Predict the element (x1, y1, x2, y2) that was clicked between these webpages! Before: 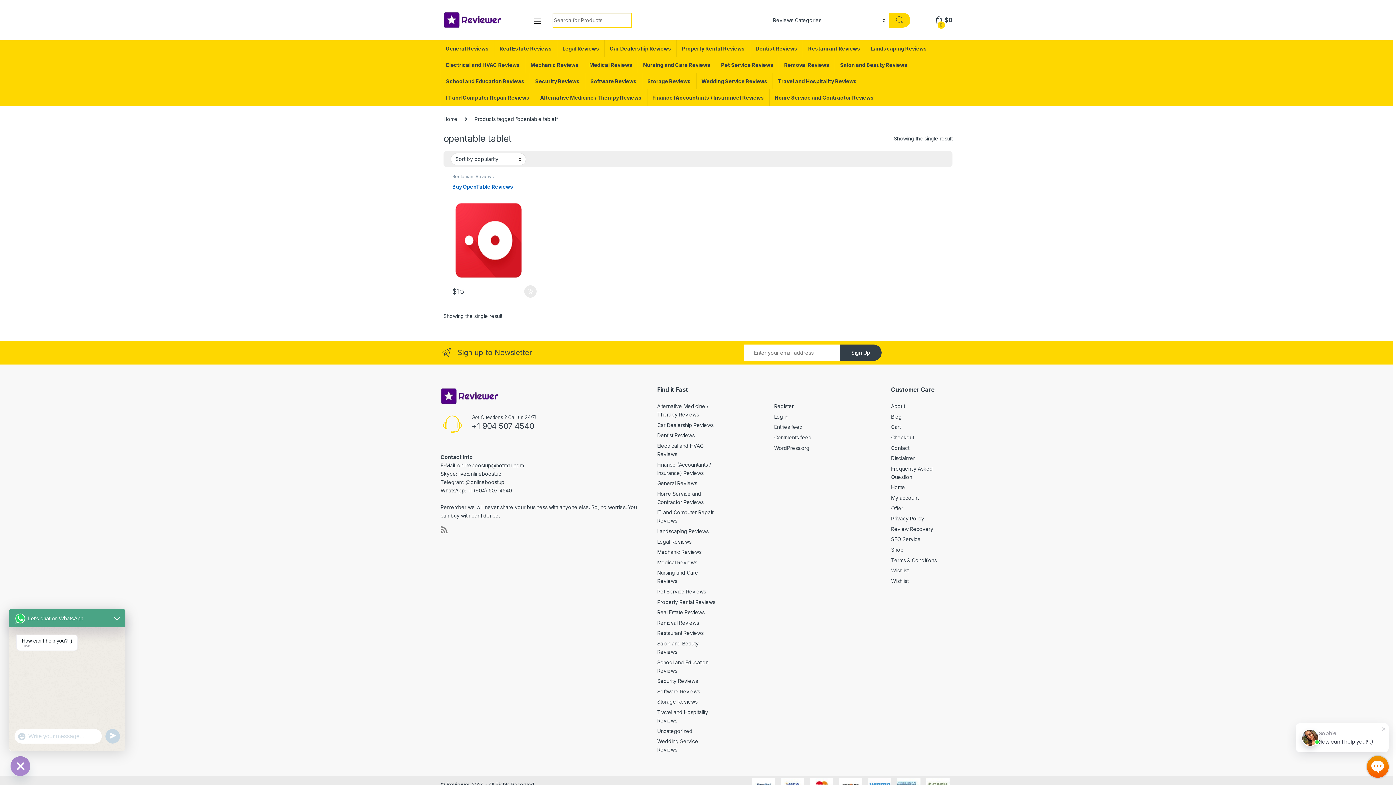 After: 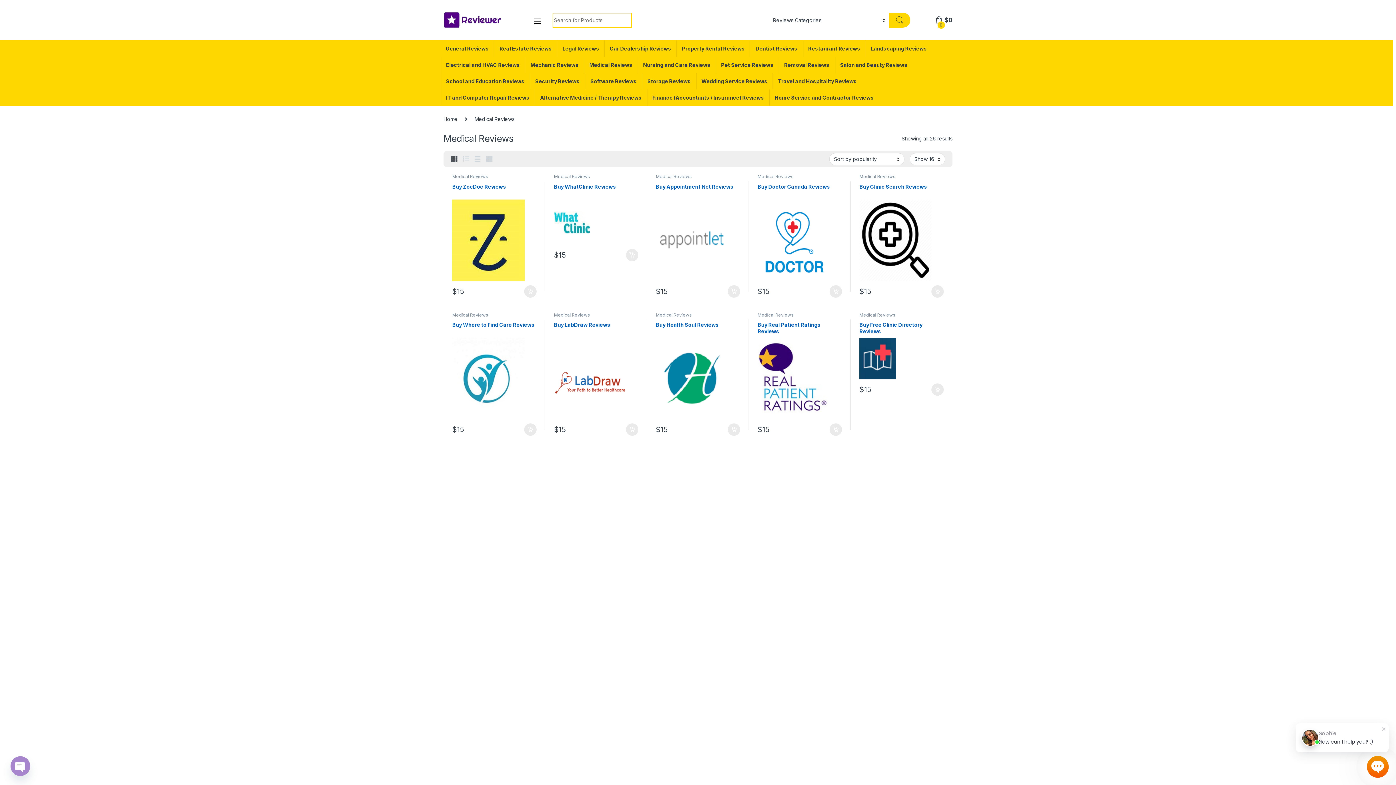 Action: bbox: (584, 56, 637, 73) label: Medical Reviews